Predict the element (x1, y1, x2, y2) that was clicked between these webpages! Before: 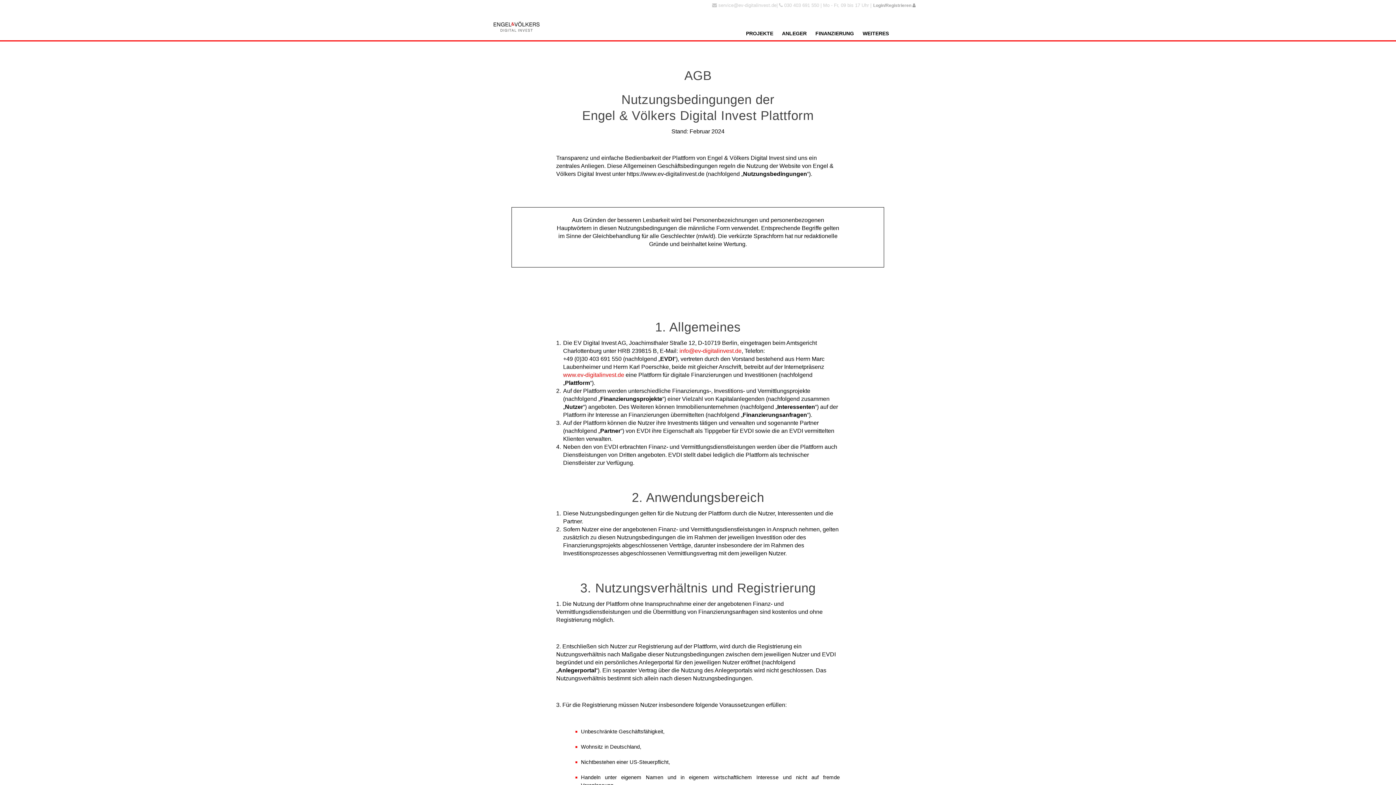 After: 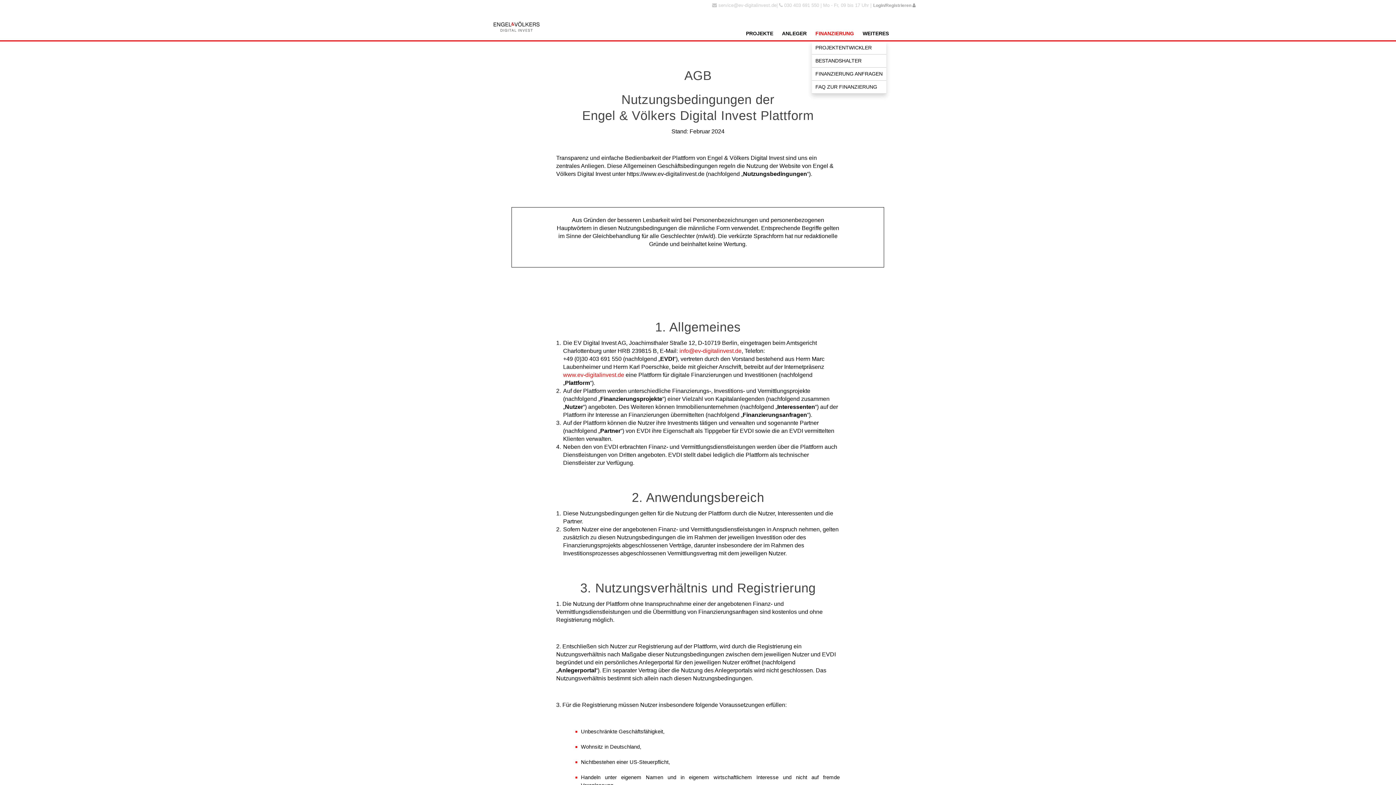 Action: bbox: (812, 27, 857, 40) label: FINANZIERUNG